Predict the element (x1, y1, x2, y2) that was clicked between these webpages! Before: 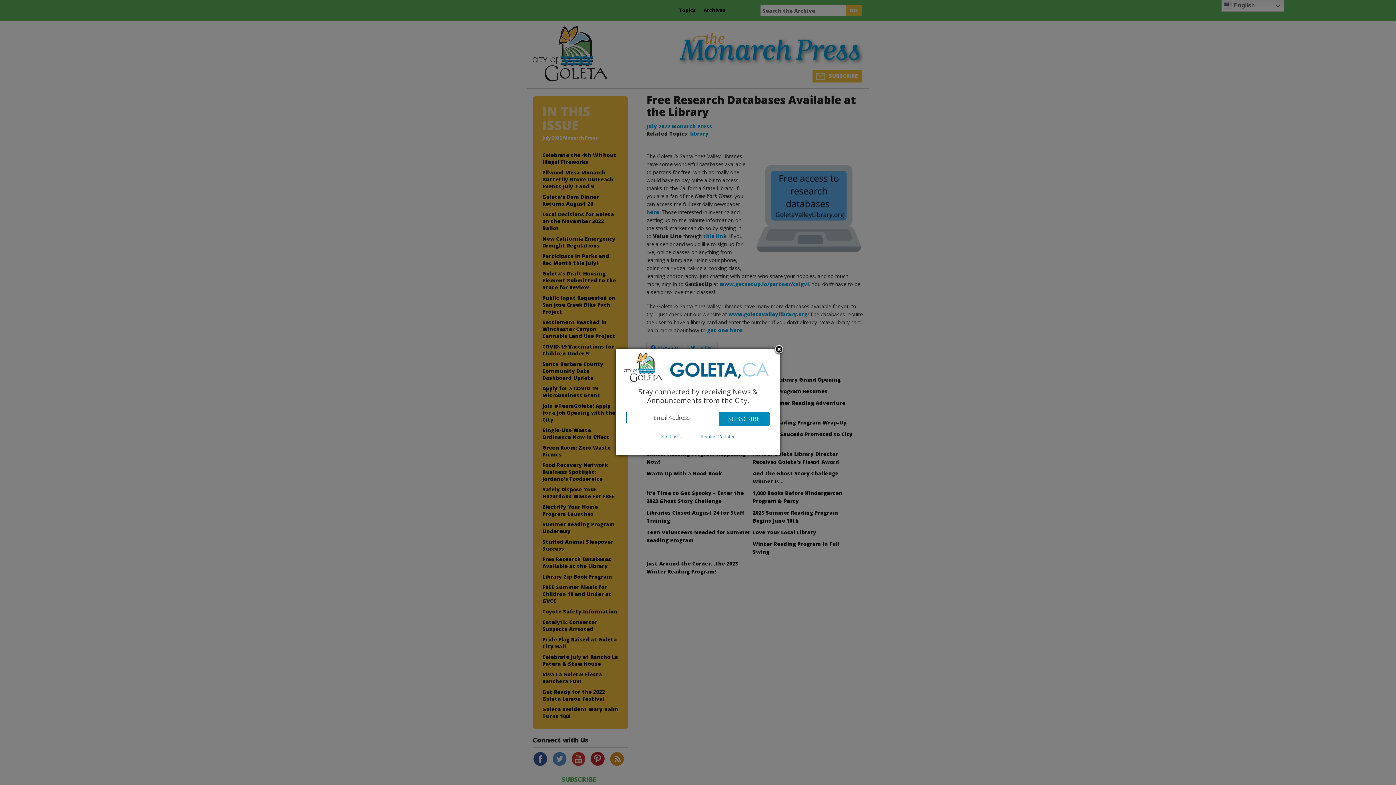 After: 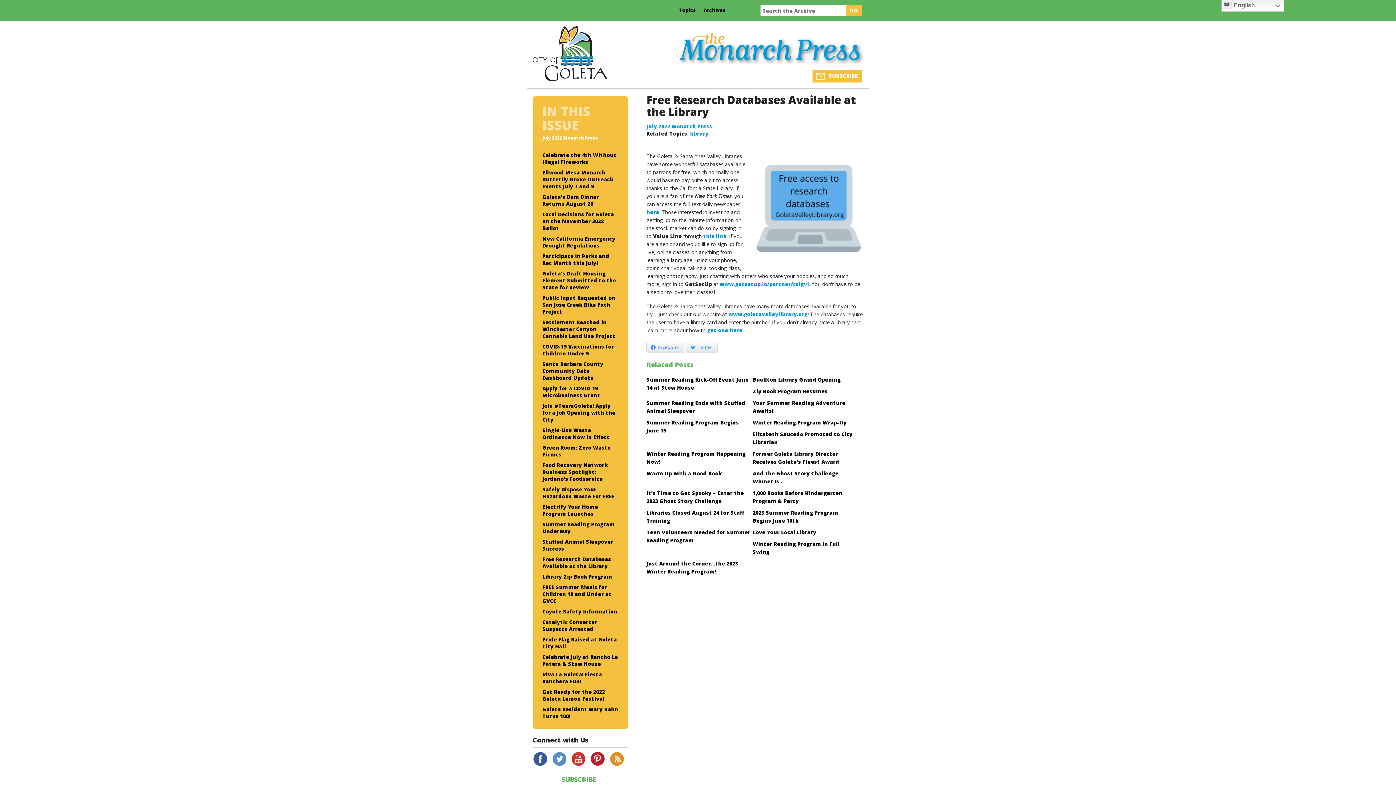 Action: bbox: (691, 433, 744, 440) label: Remind Me Later